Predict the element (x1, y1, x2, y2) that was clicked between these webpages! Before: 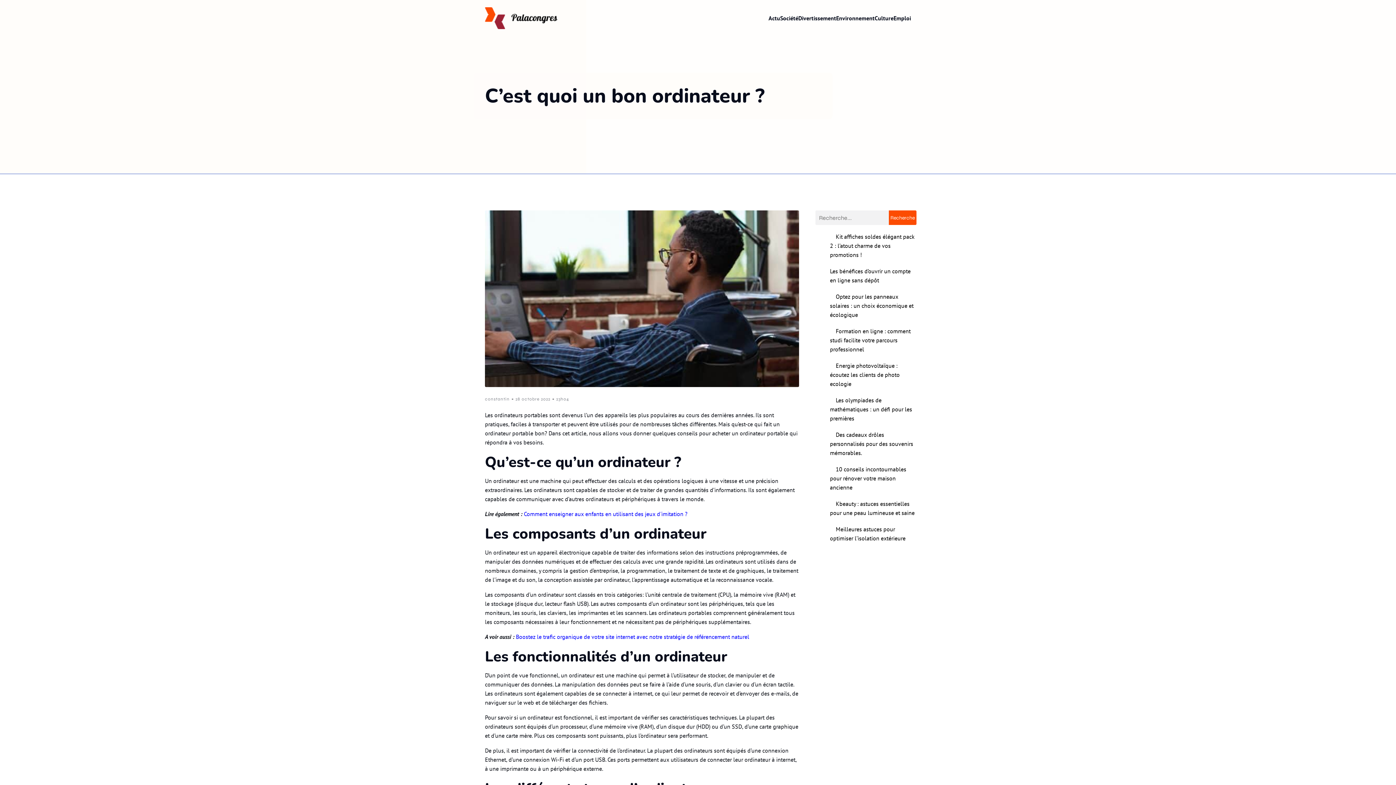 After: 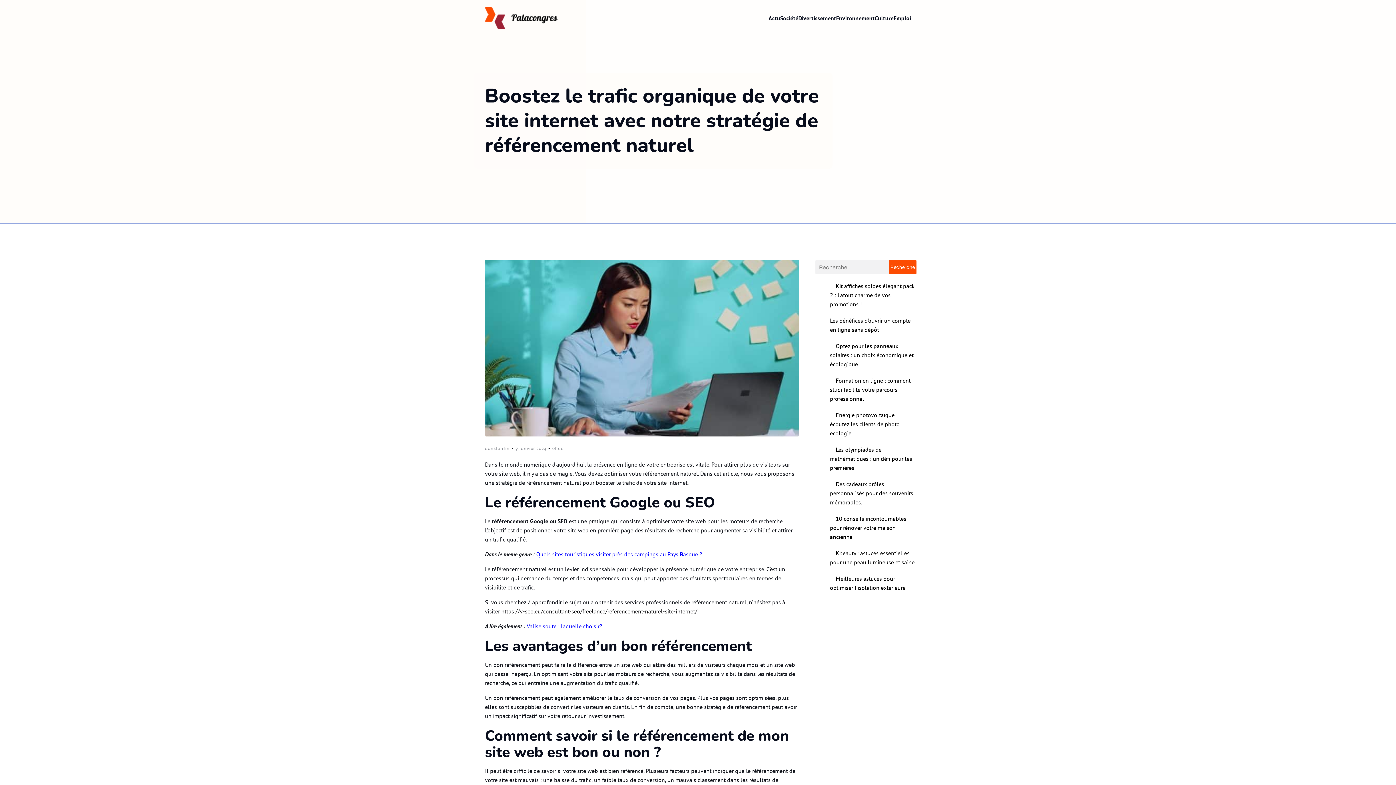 Action: bbox: (516, 633, 749, 640) label: Boostez le trafic organique de votre site internet avec notre stratégie de référencement naturel